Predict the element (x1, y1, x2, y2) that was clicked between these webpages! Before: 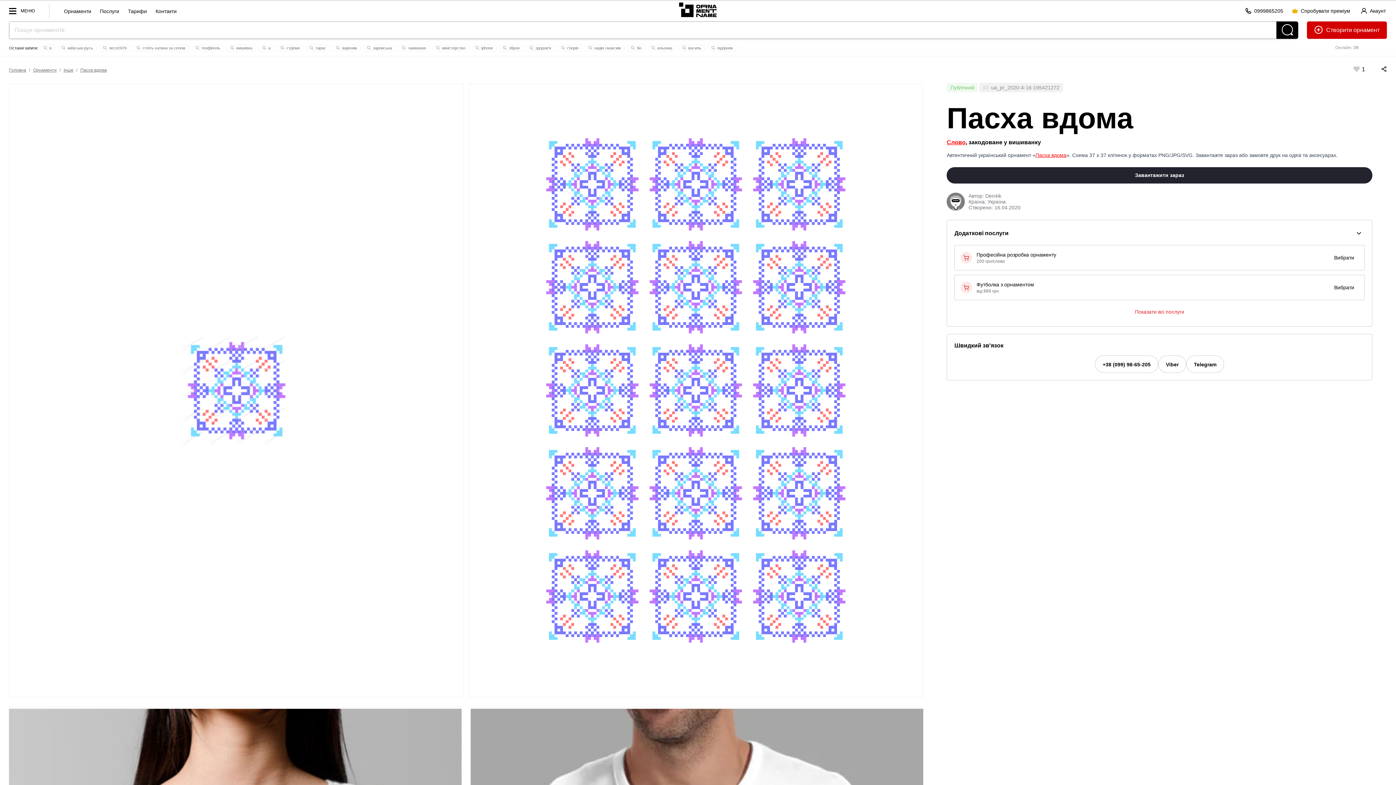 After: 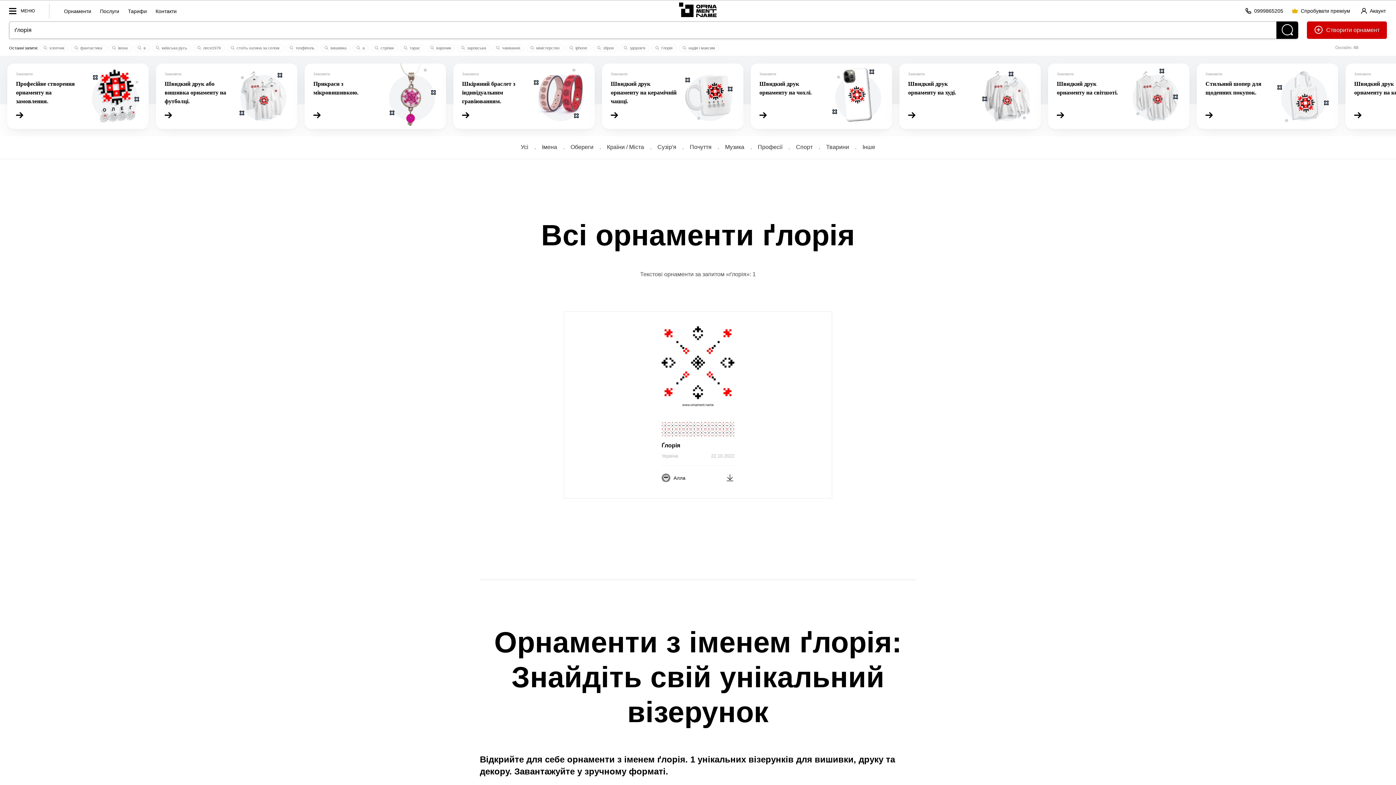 Action: label:  ґлорія bbox: (557, 44, 582, 51)